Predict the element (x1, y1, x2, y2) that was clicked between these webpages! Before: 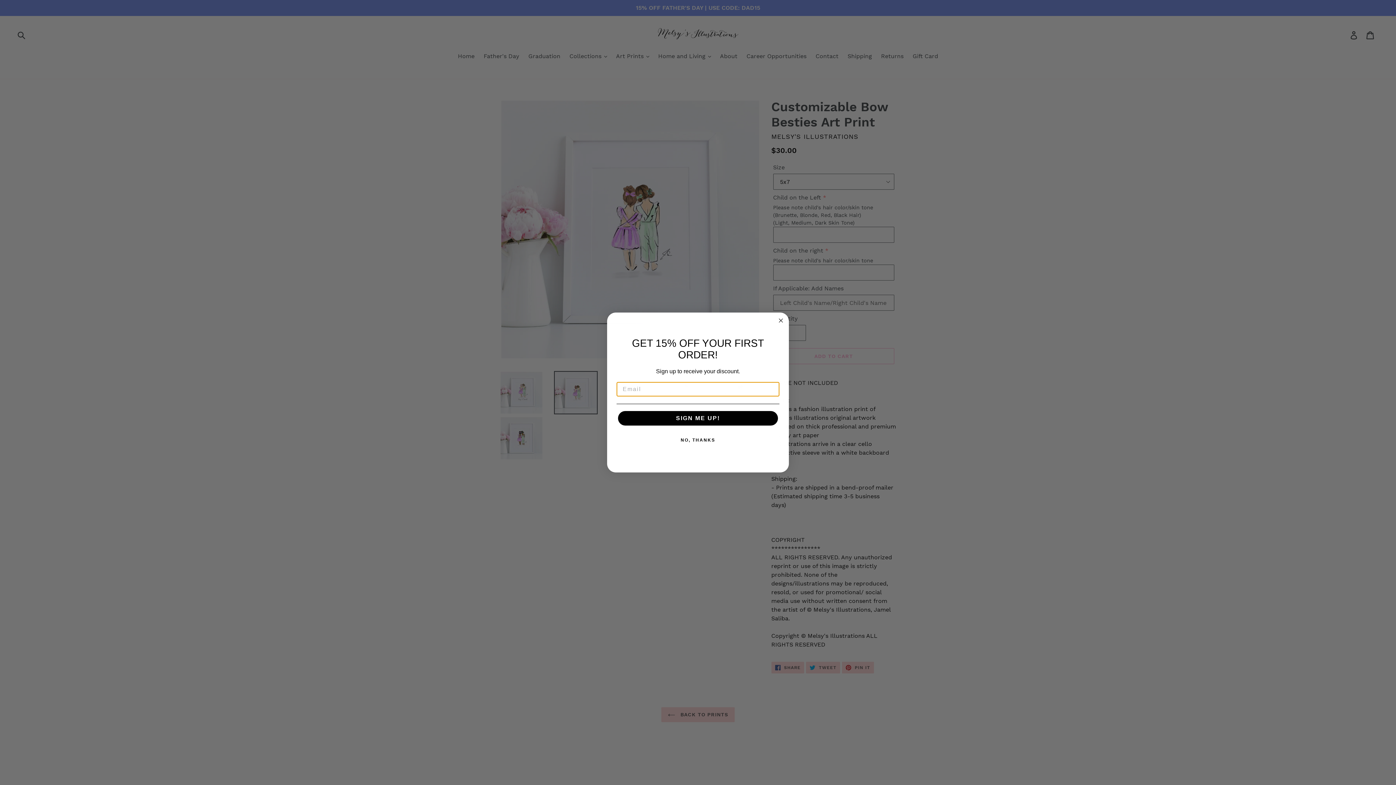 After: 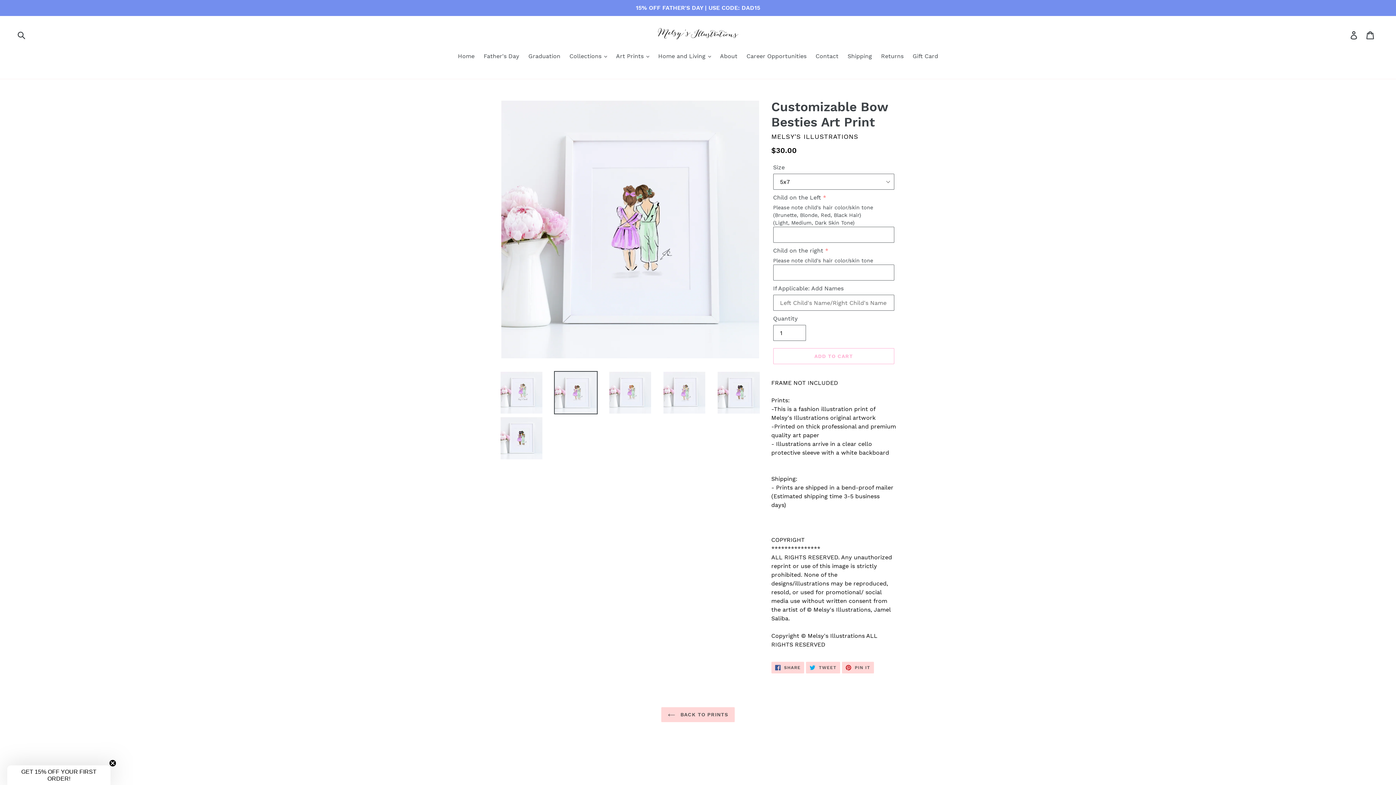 Action: bbox: (616, 433, 779, 447) label: NO, THANKS